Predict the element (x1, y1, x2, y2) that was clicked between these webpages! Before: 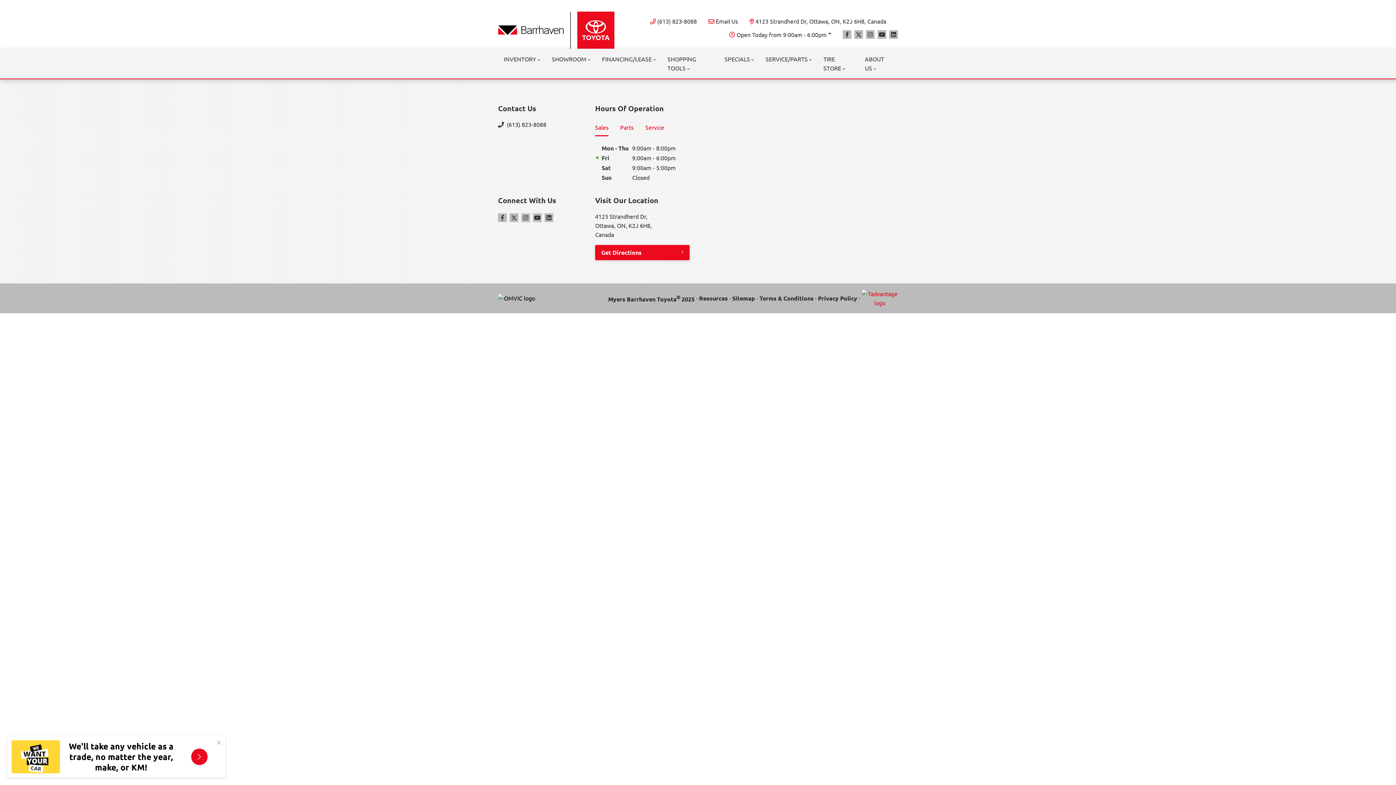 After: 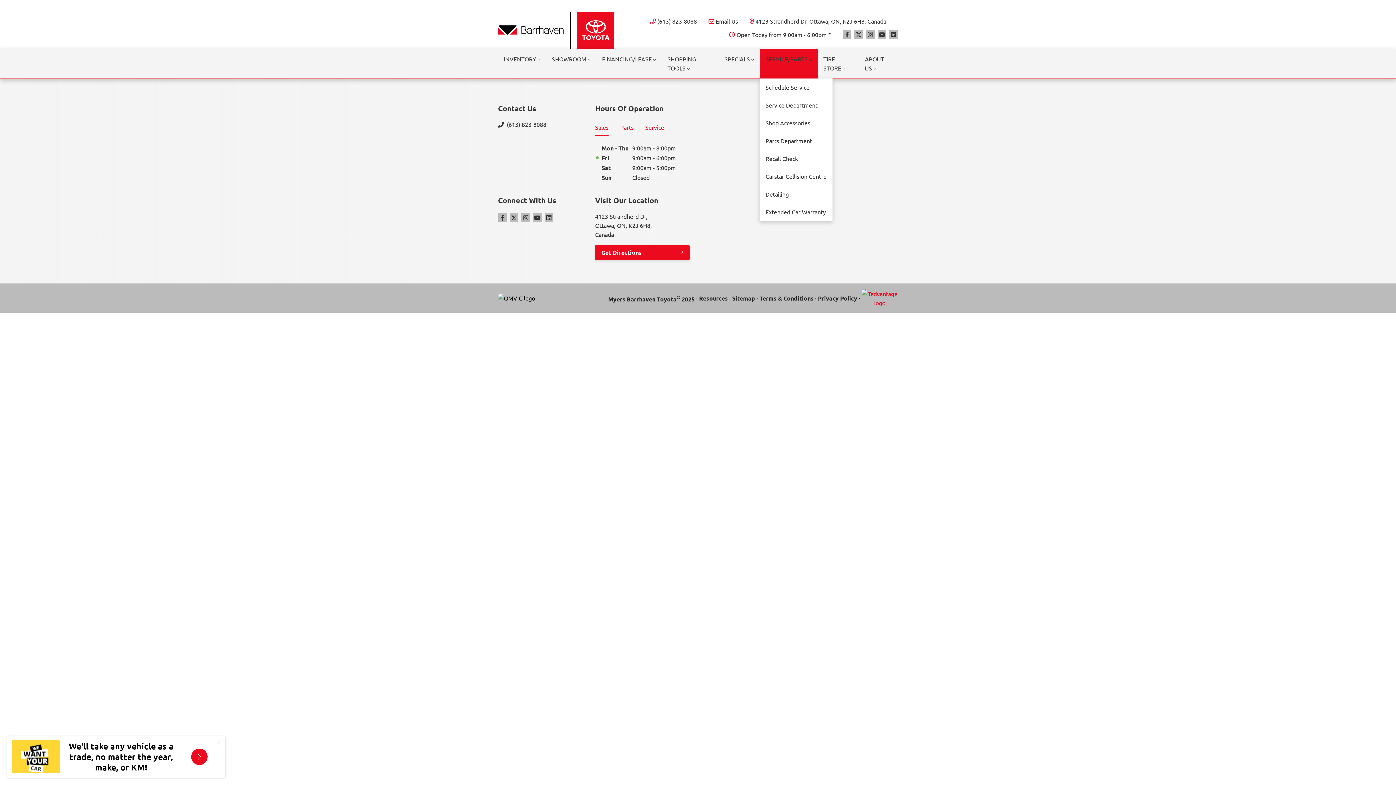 Action: bbox: (759, 48, 817, 78) label: SERVICE/PARTS